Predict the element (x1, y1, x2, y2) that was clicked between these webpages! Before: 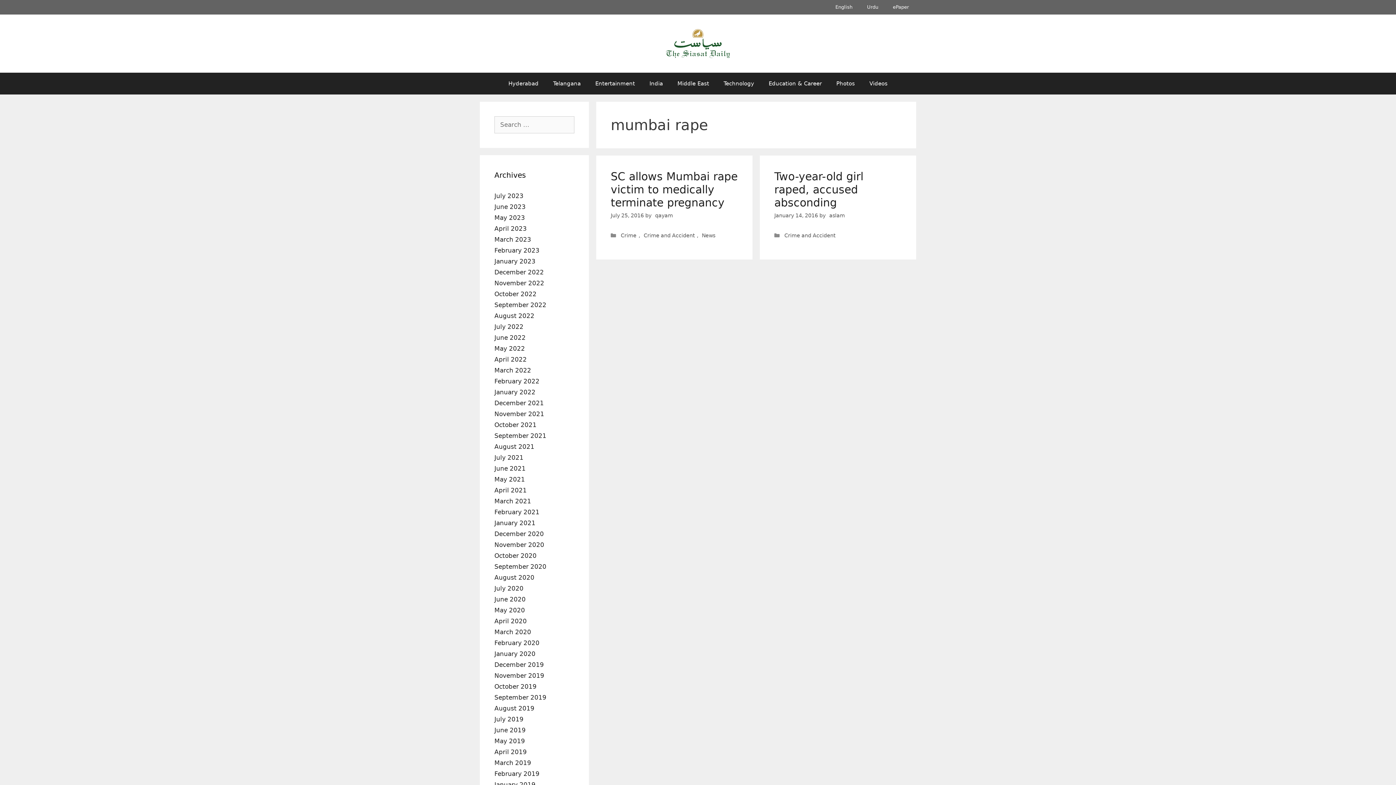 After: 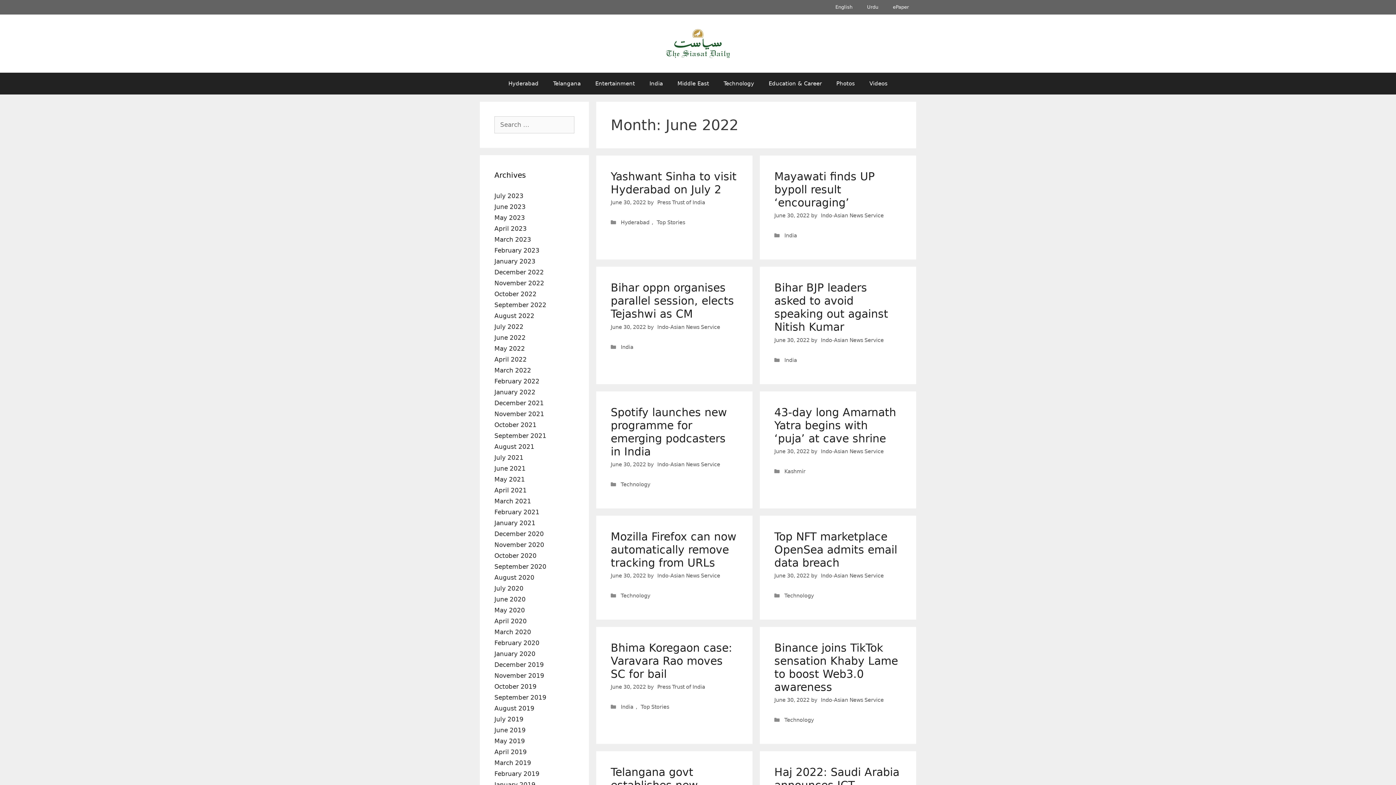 Action: bbox: (494, 334, 525, 341) label: June 2022